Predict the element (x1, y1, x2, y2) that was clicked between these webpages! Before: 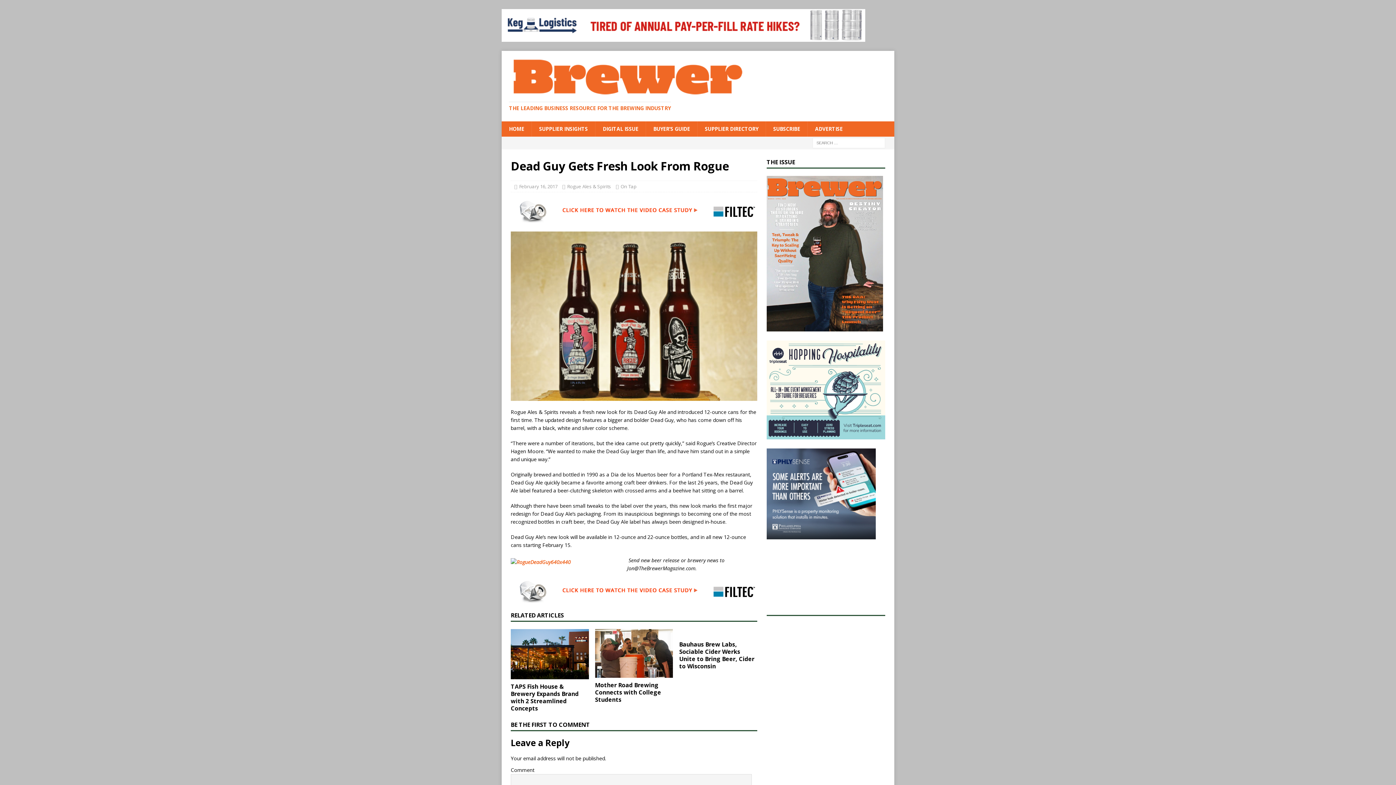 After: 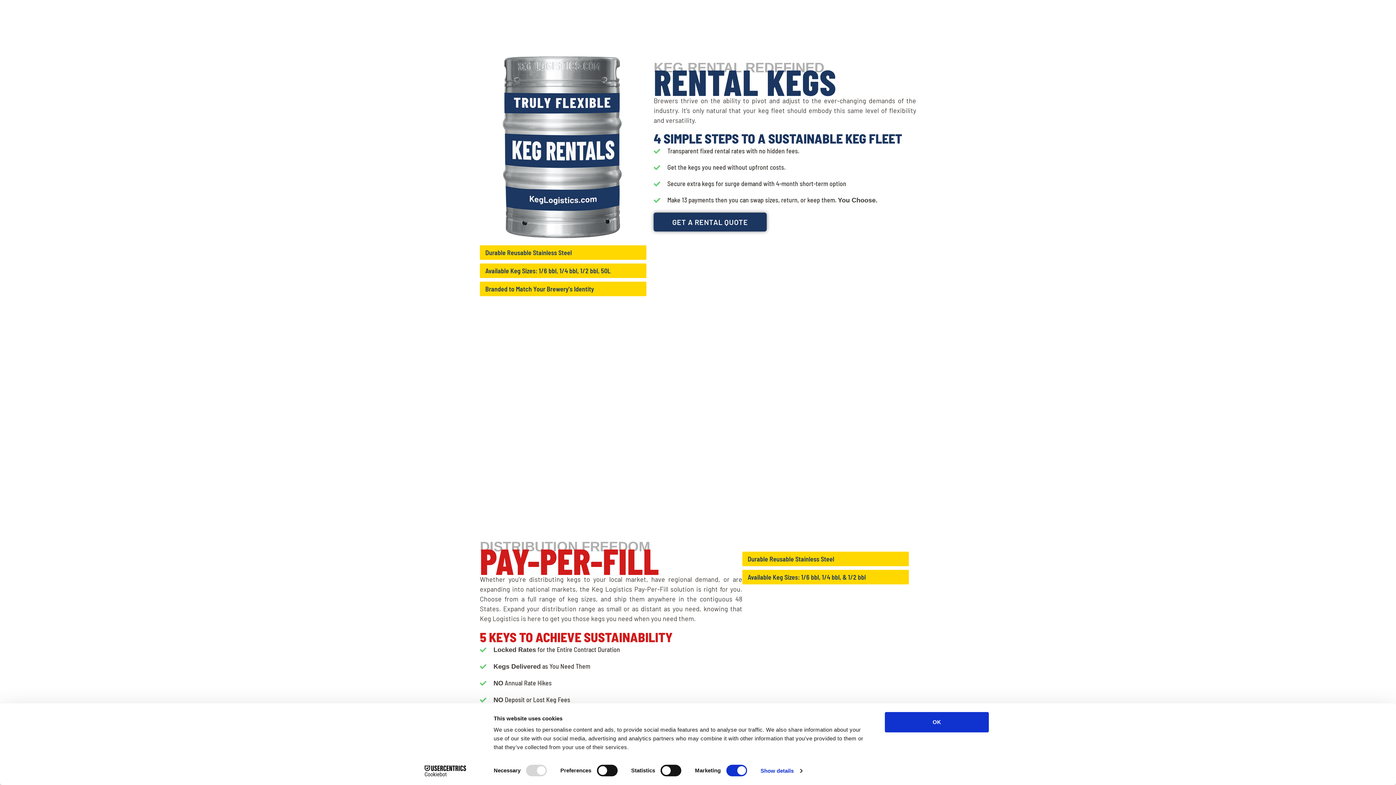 Action: bbox: (501, 35, 865, 42)